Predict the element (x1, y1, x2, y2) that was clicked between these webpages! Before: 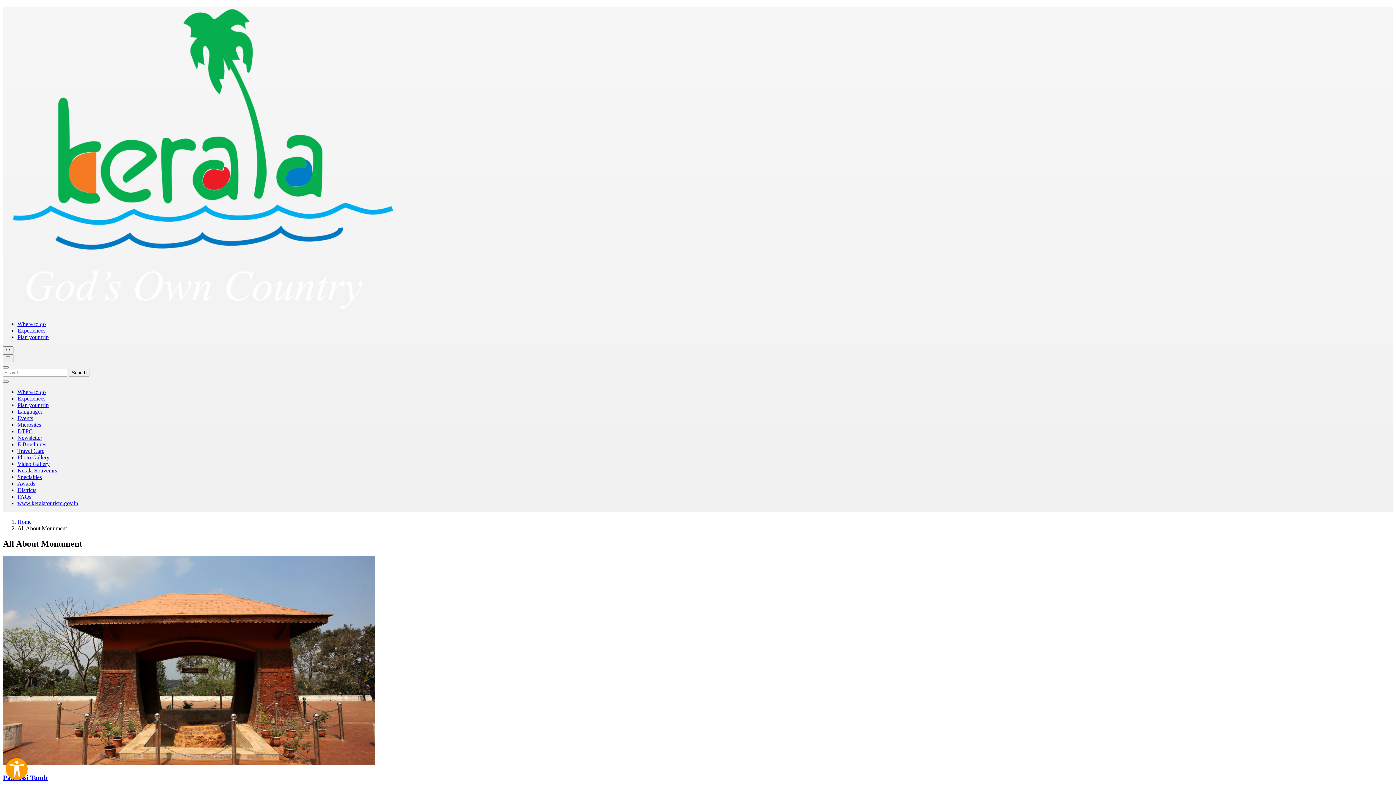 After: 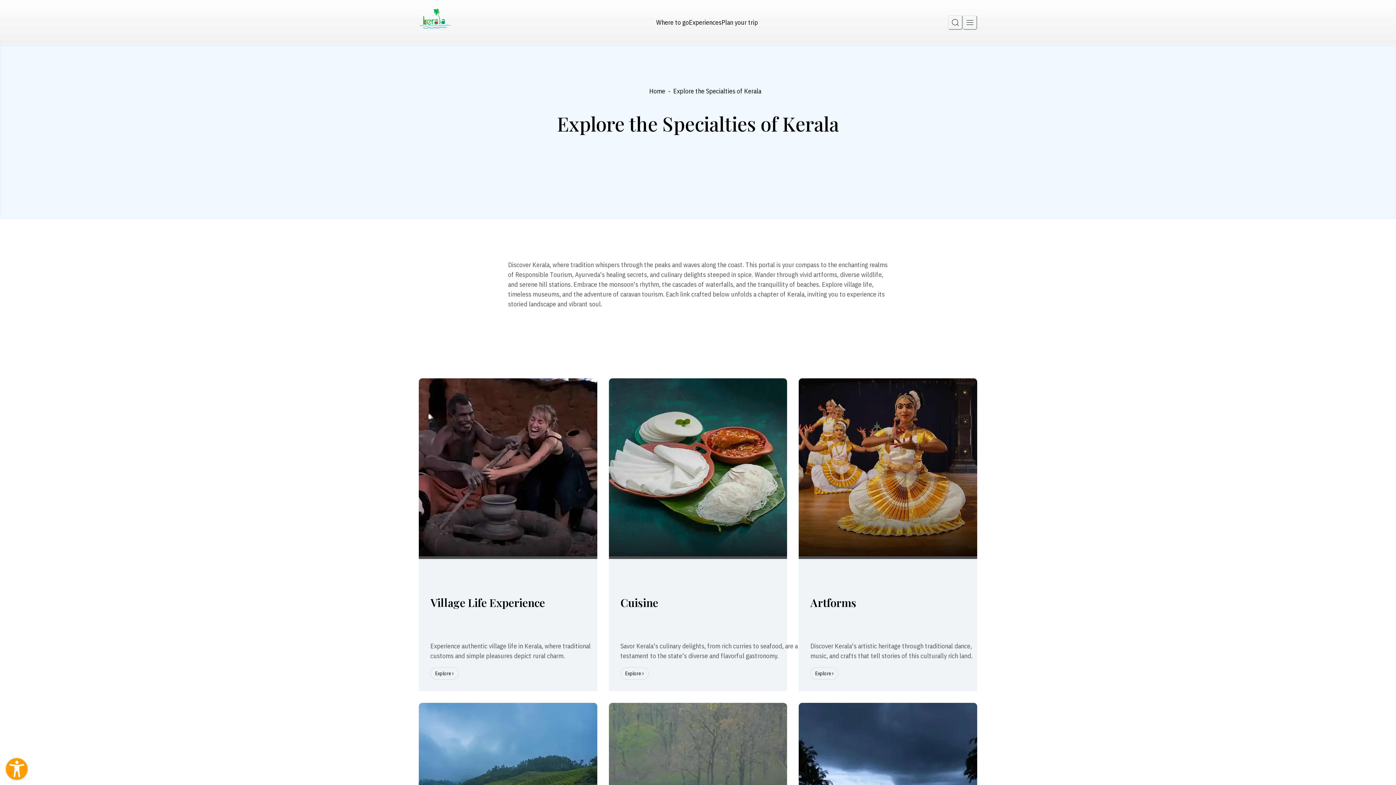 Action: label: Experiences bbox: (17, 327, 45, 333)